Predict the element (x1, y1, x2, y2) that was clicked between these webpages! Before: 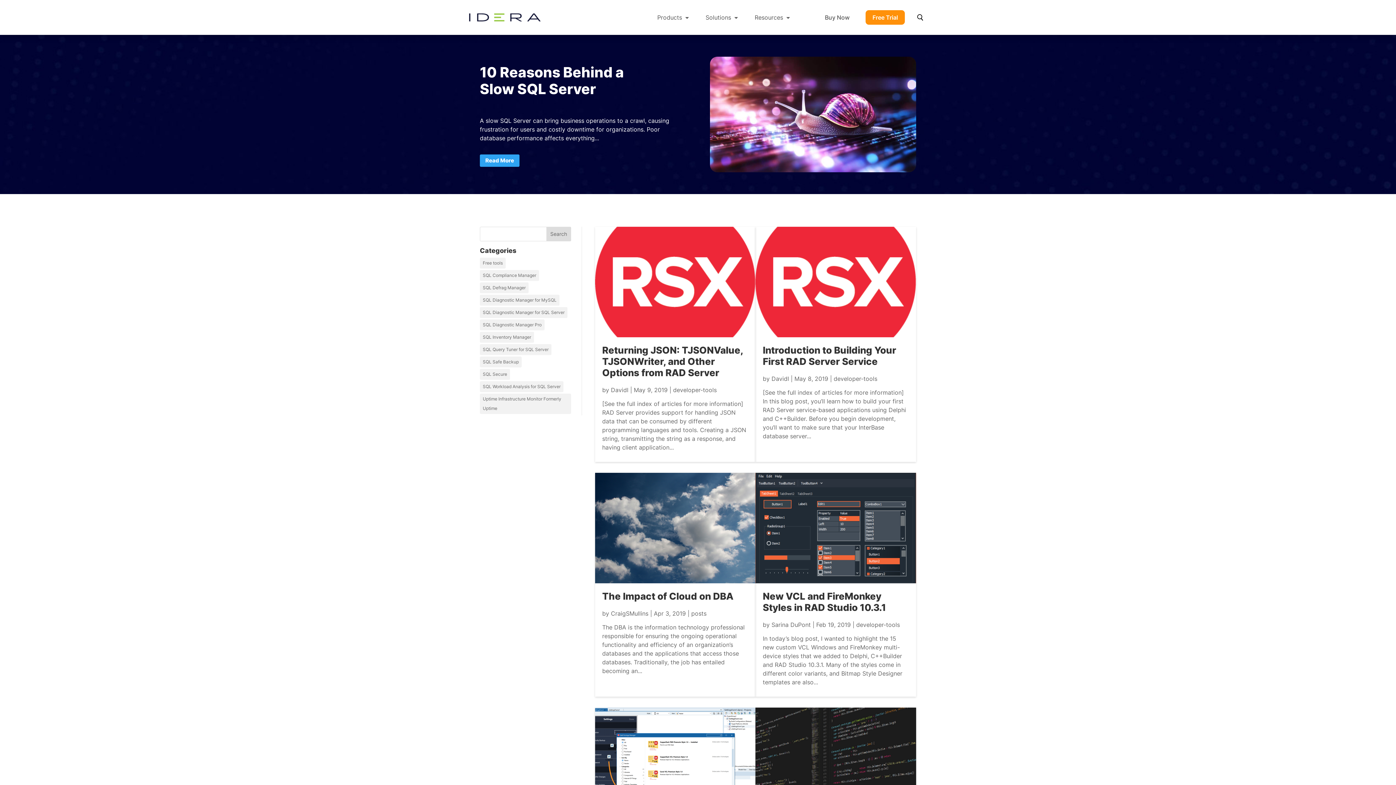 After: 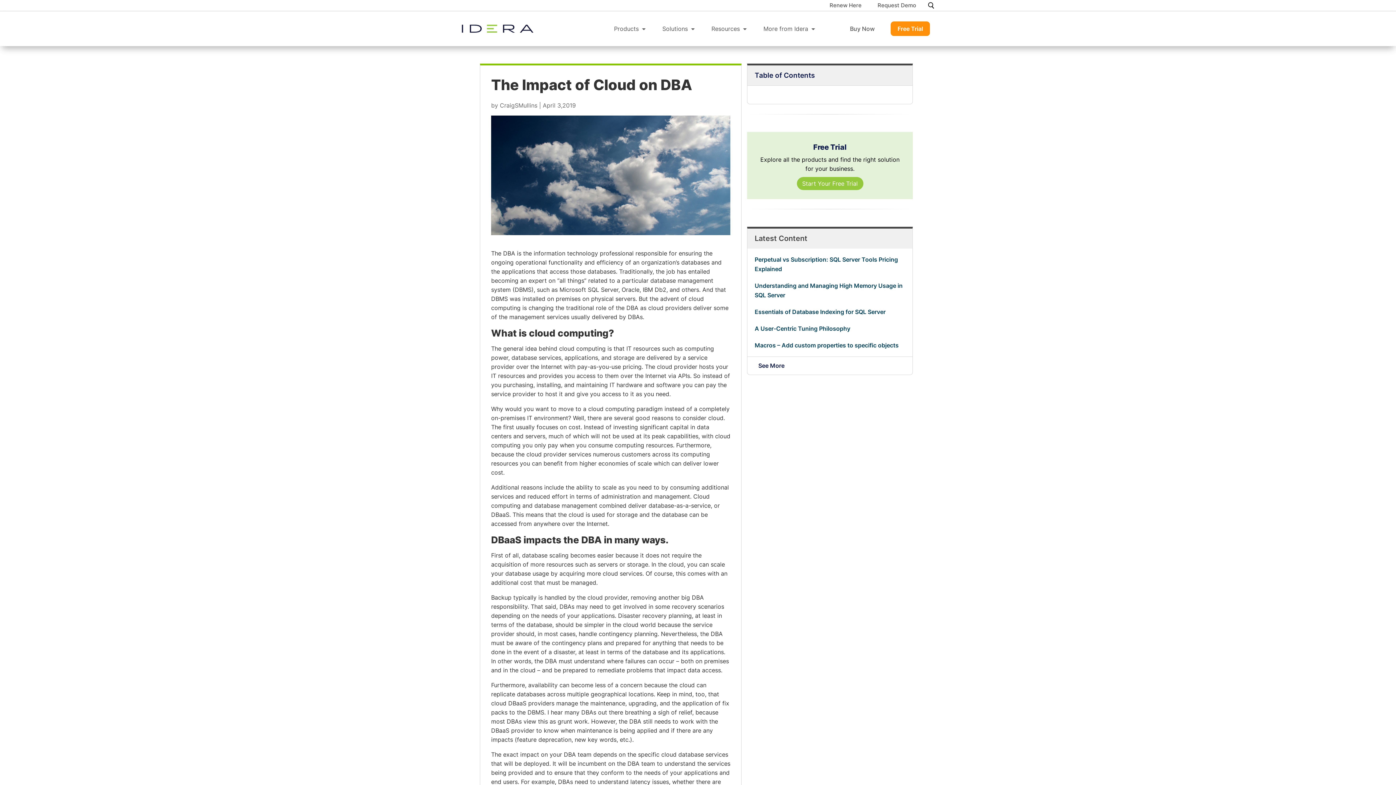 Action: bbox: (602, 590, 733, 602) label: The Impact of Cloud on DBA